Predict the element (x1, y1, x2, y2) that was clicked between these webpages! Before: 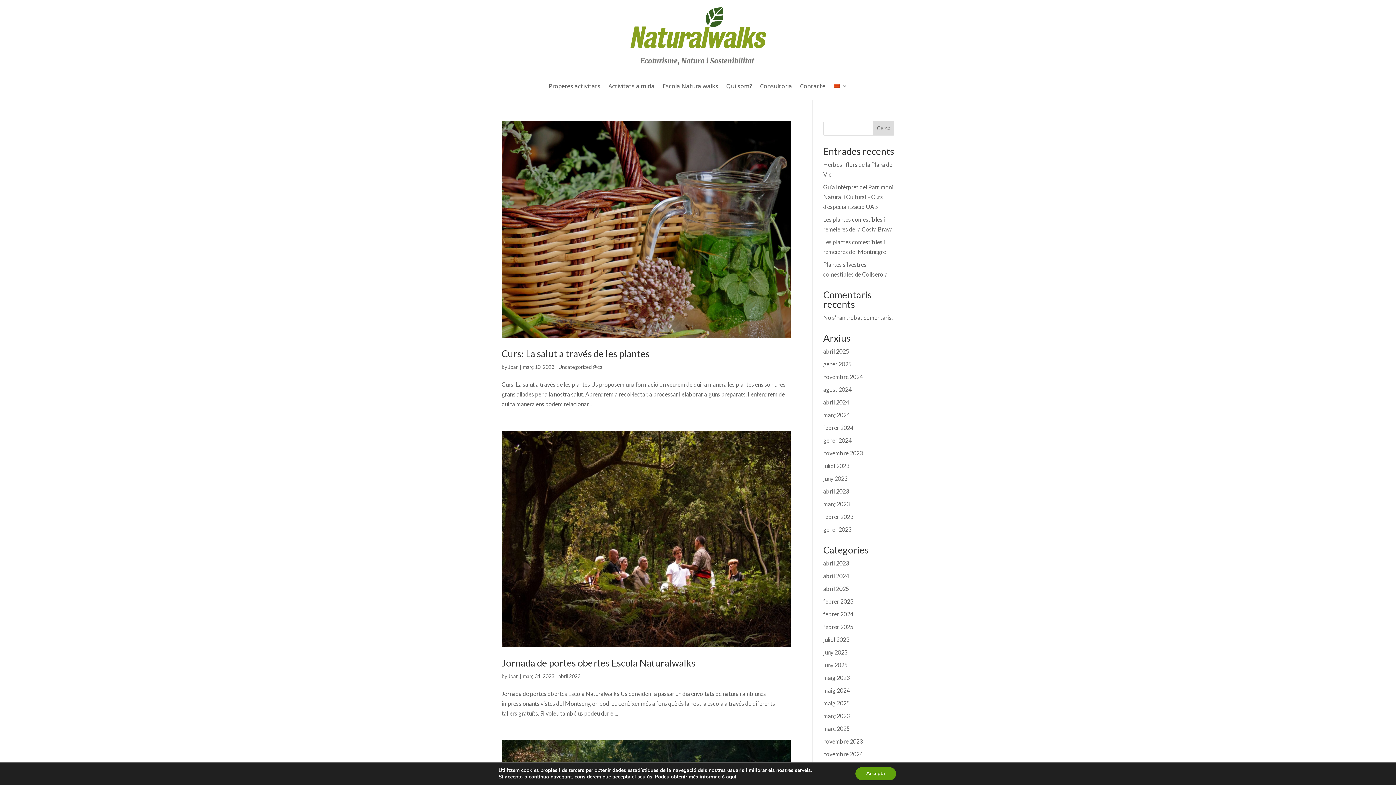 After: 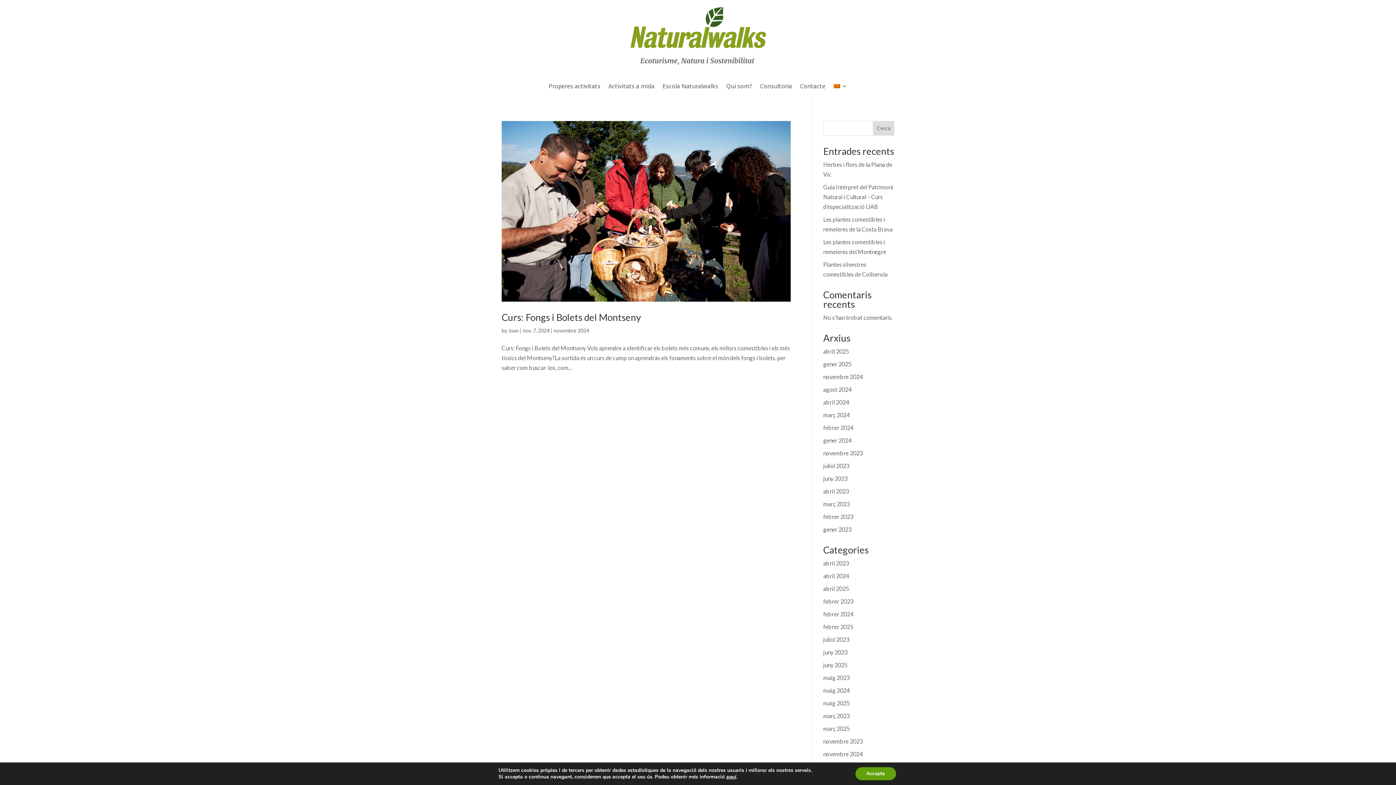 Action: label: novembre 2024 bbox: (823, 373, 863, 380)